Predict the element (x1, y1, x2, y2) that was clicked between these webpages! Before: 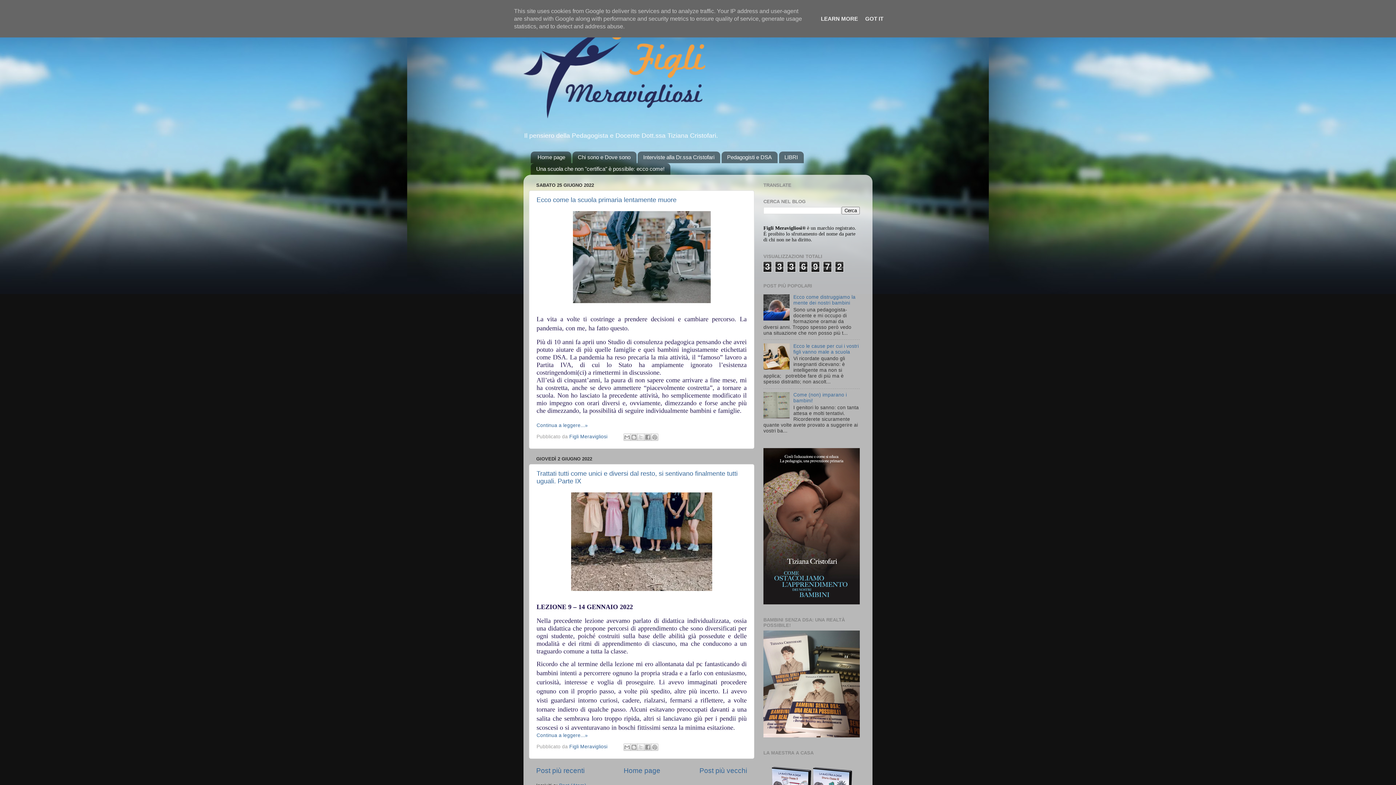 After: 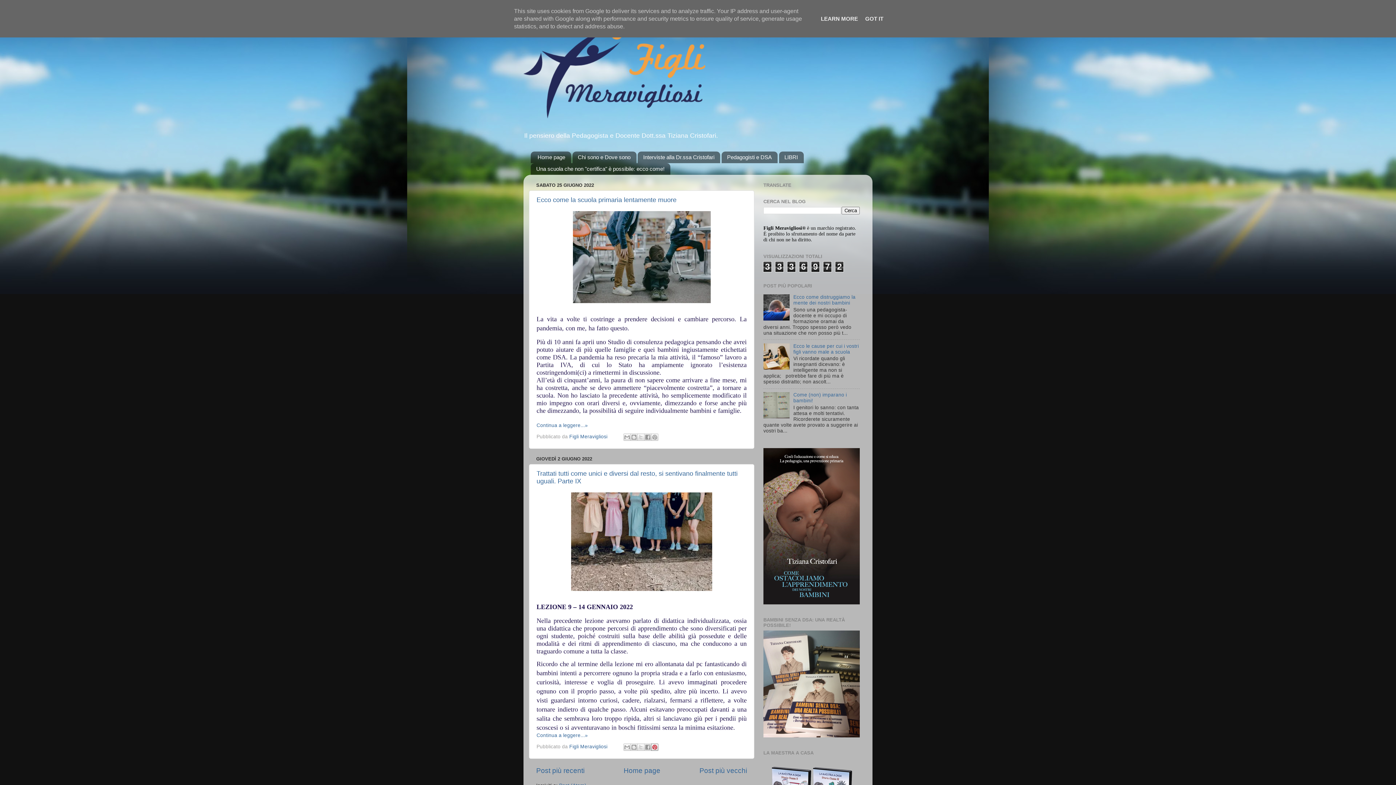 Action: label: Condividi su Pinterest bbox: (651, 744, 658, 751)